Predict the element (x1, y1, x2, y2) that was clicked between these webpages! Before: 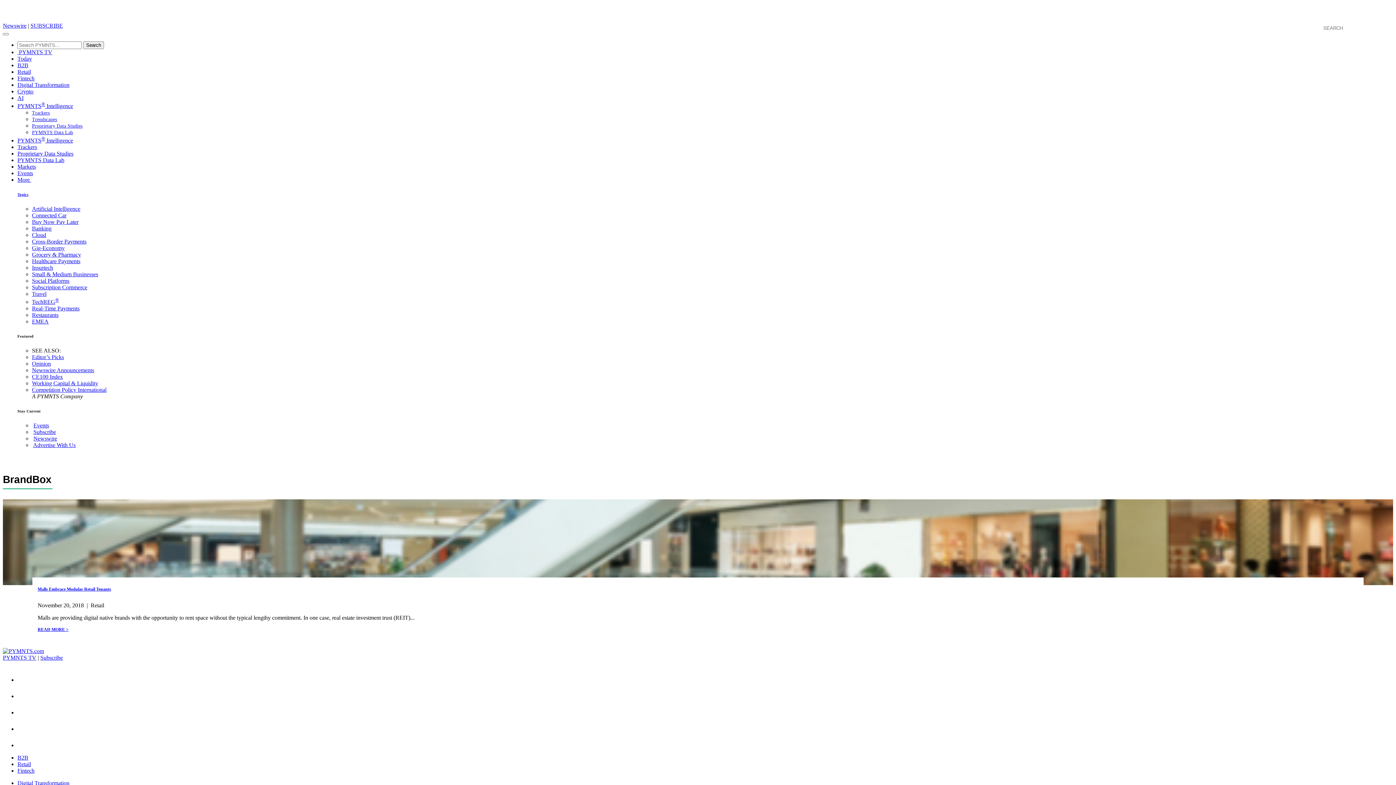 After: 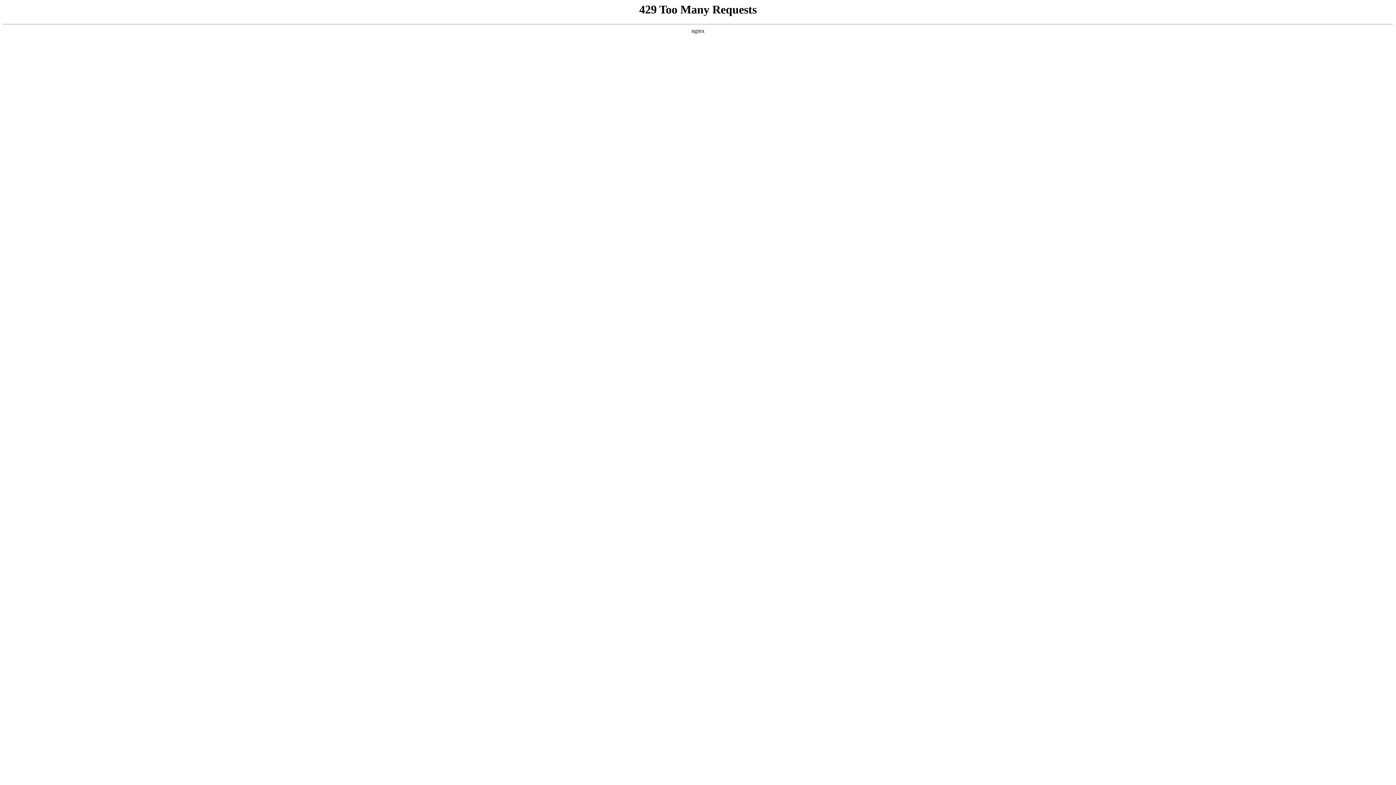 Action: bbox: (32, 251, 81, 257) label: Grocery & Pharmacy